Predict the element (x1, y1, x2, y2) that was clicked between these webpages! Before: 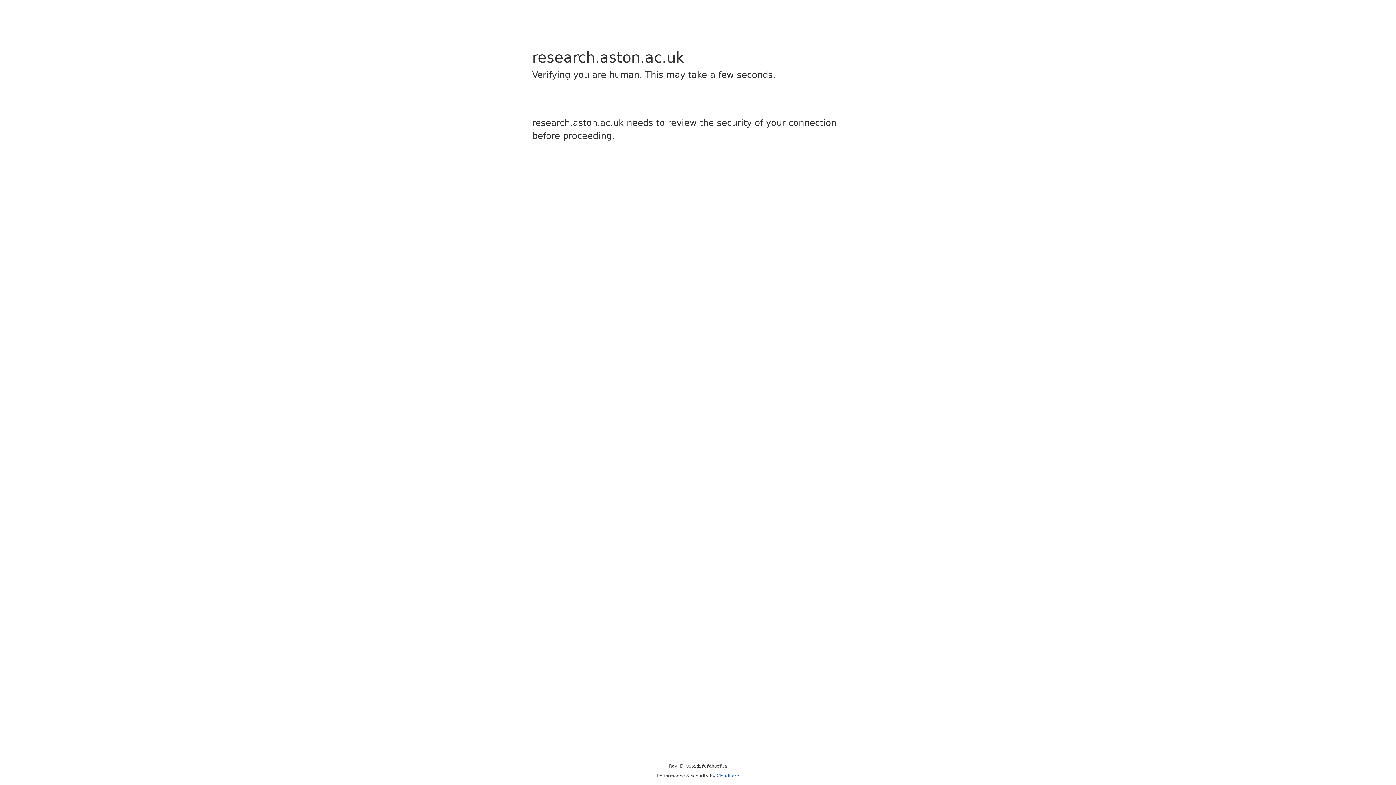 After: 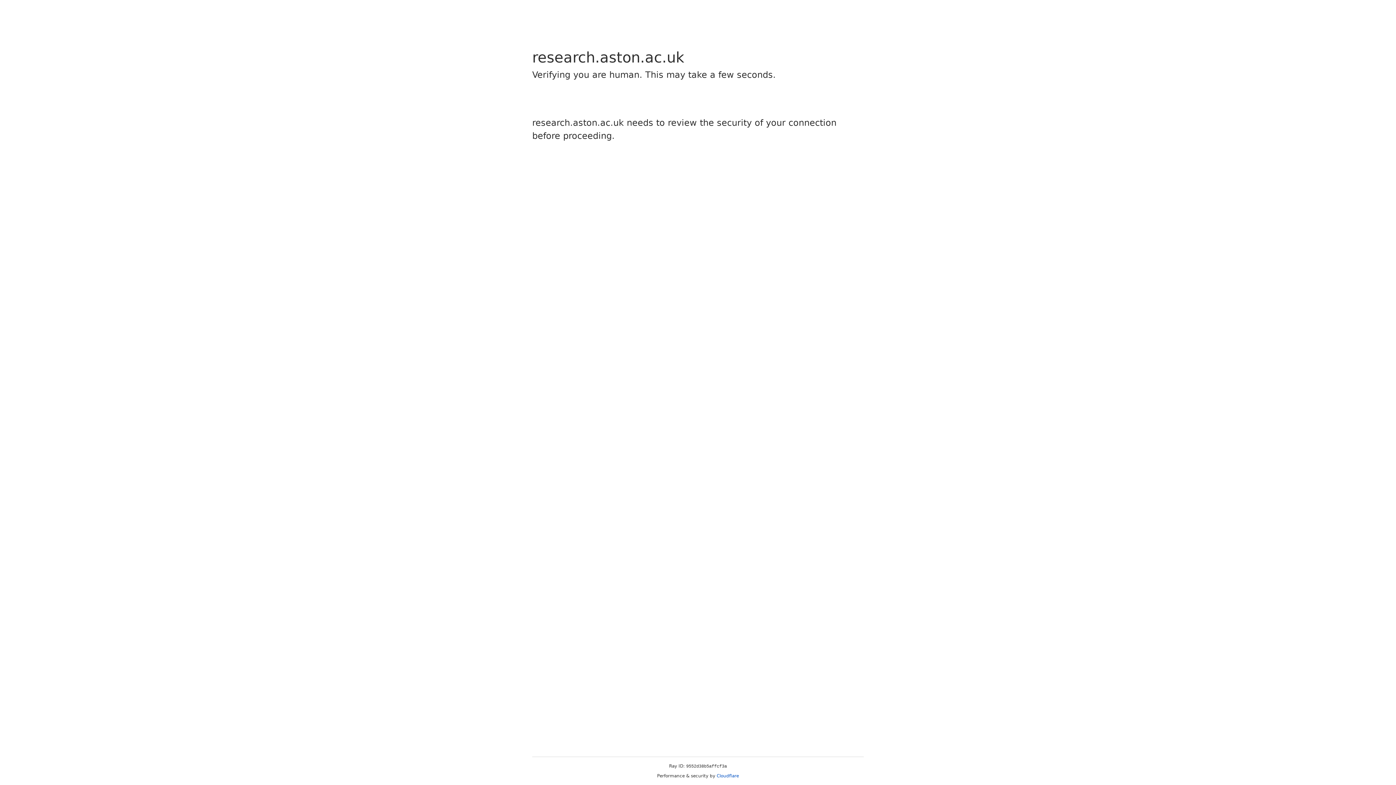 Action: label: Cloudflare bbox: (716, 773, 739, 778)